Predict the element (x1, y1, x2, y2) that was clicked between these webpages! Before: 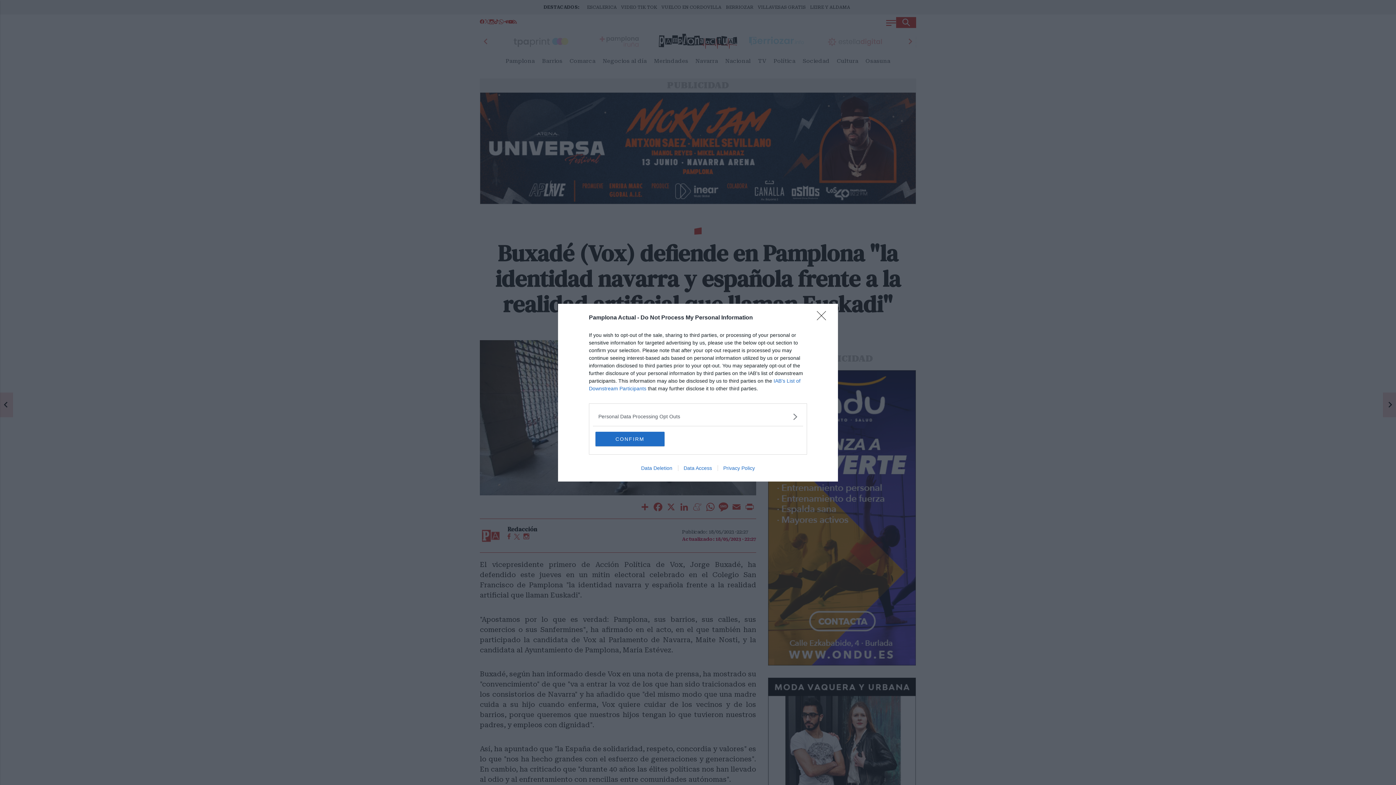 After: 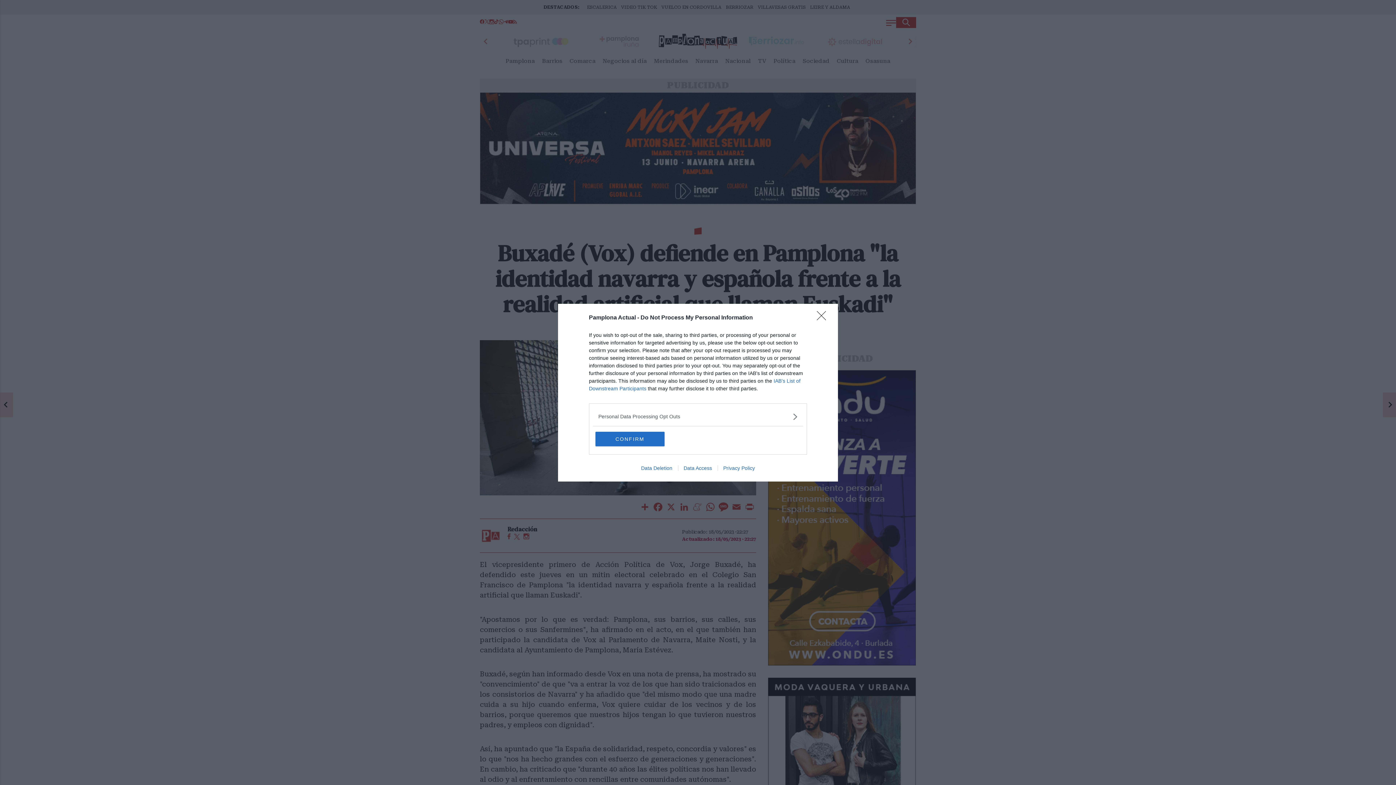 Action: label: Data Deletion bbox: (635, 465, 678, 471)